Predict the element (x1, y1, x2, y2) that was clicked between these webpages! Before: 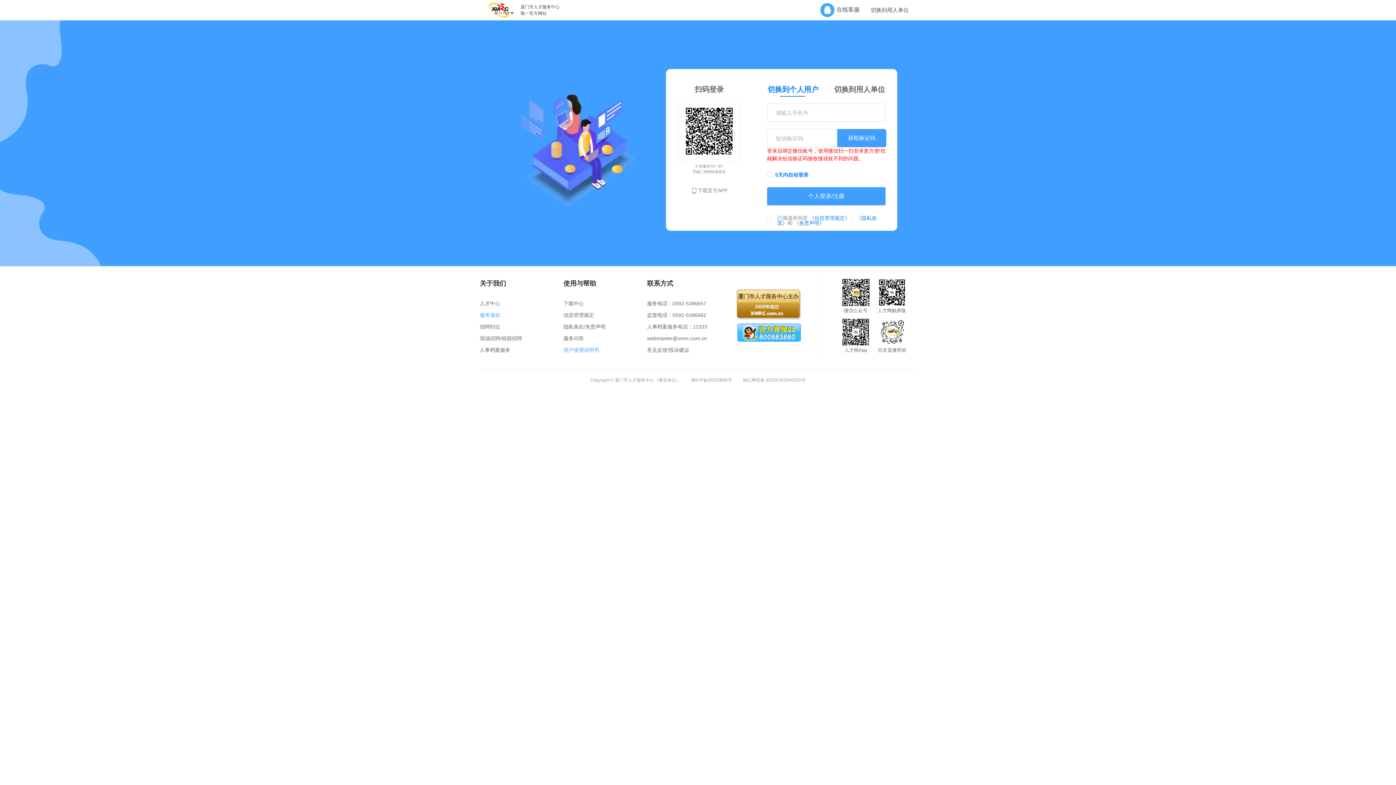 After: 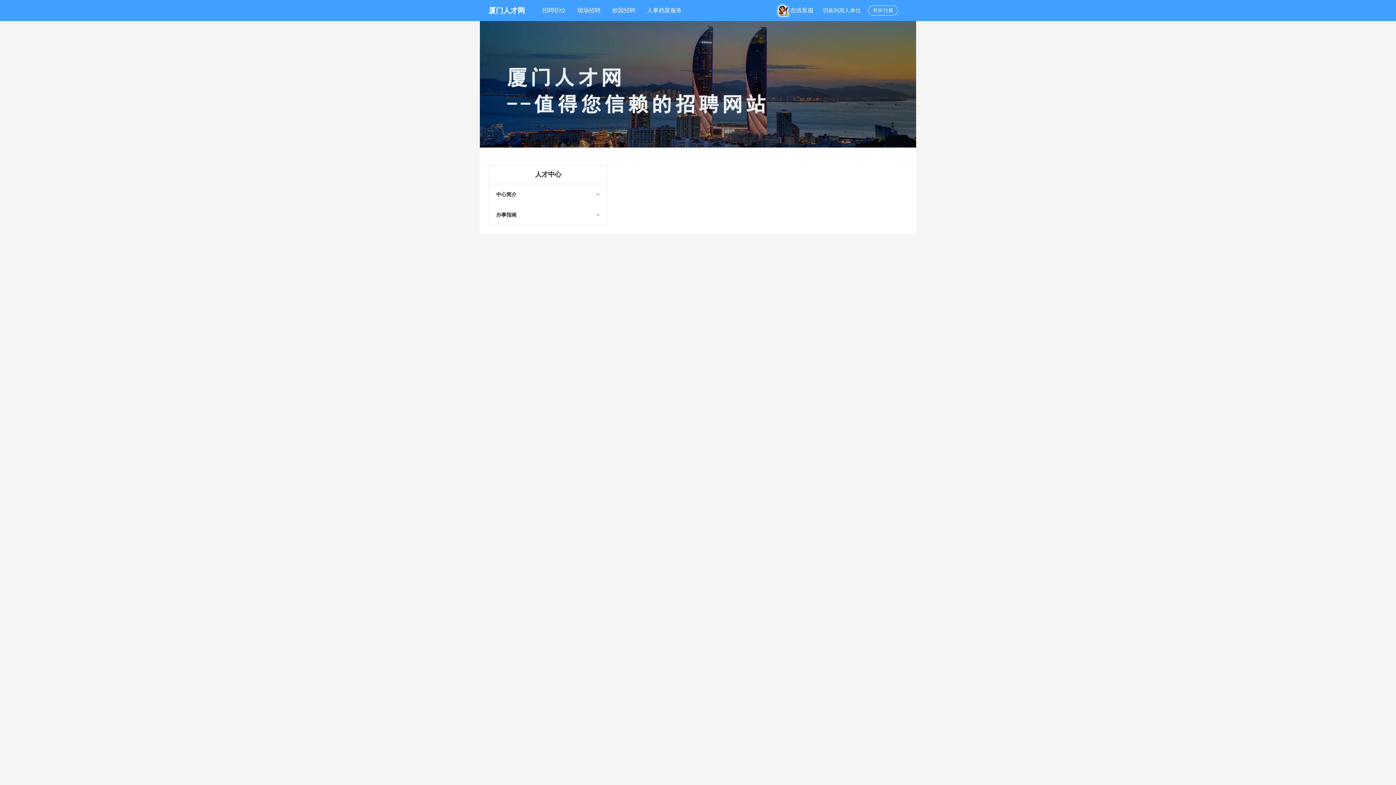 Action: bbox: (563, 280, 596, 287) label: 使用与帮助